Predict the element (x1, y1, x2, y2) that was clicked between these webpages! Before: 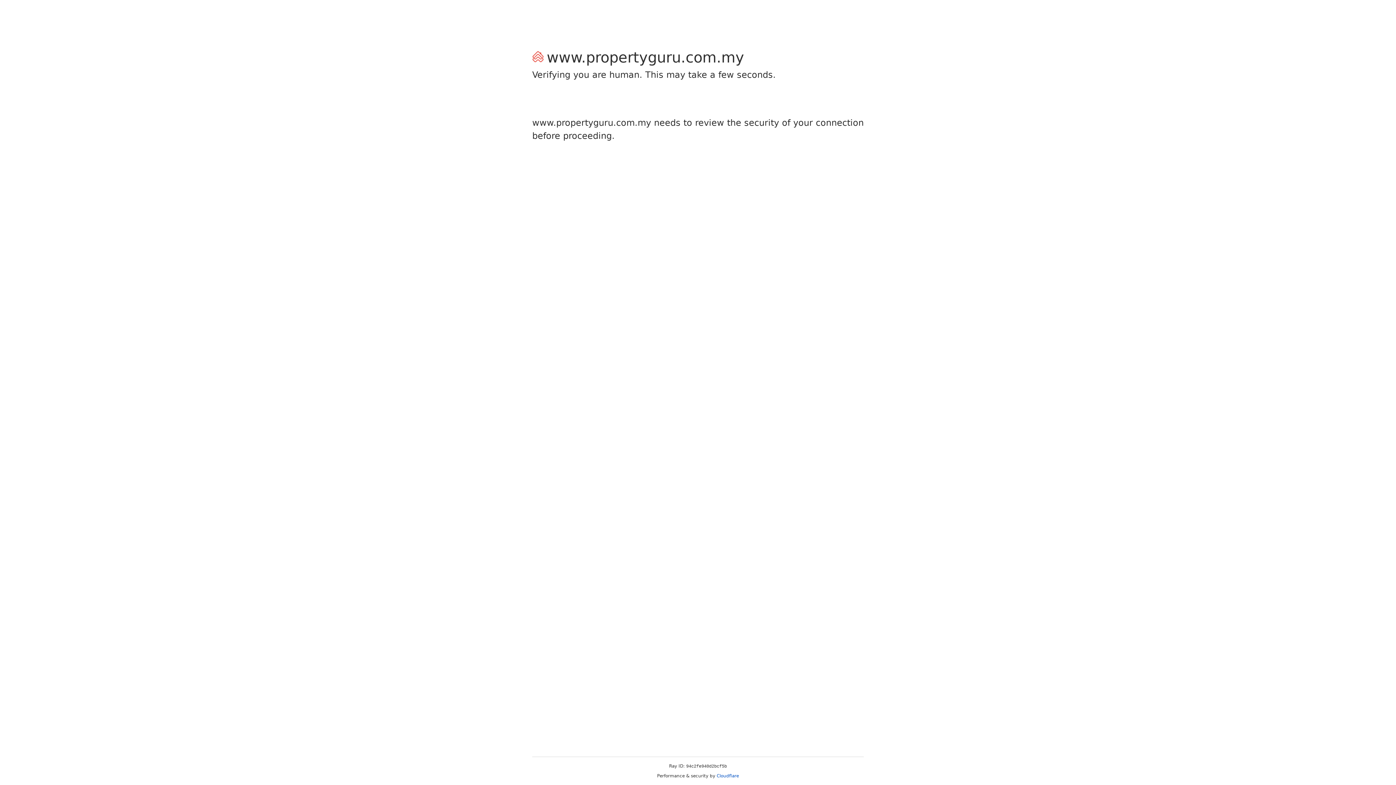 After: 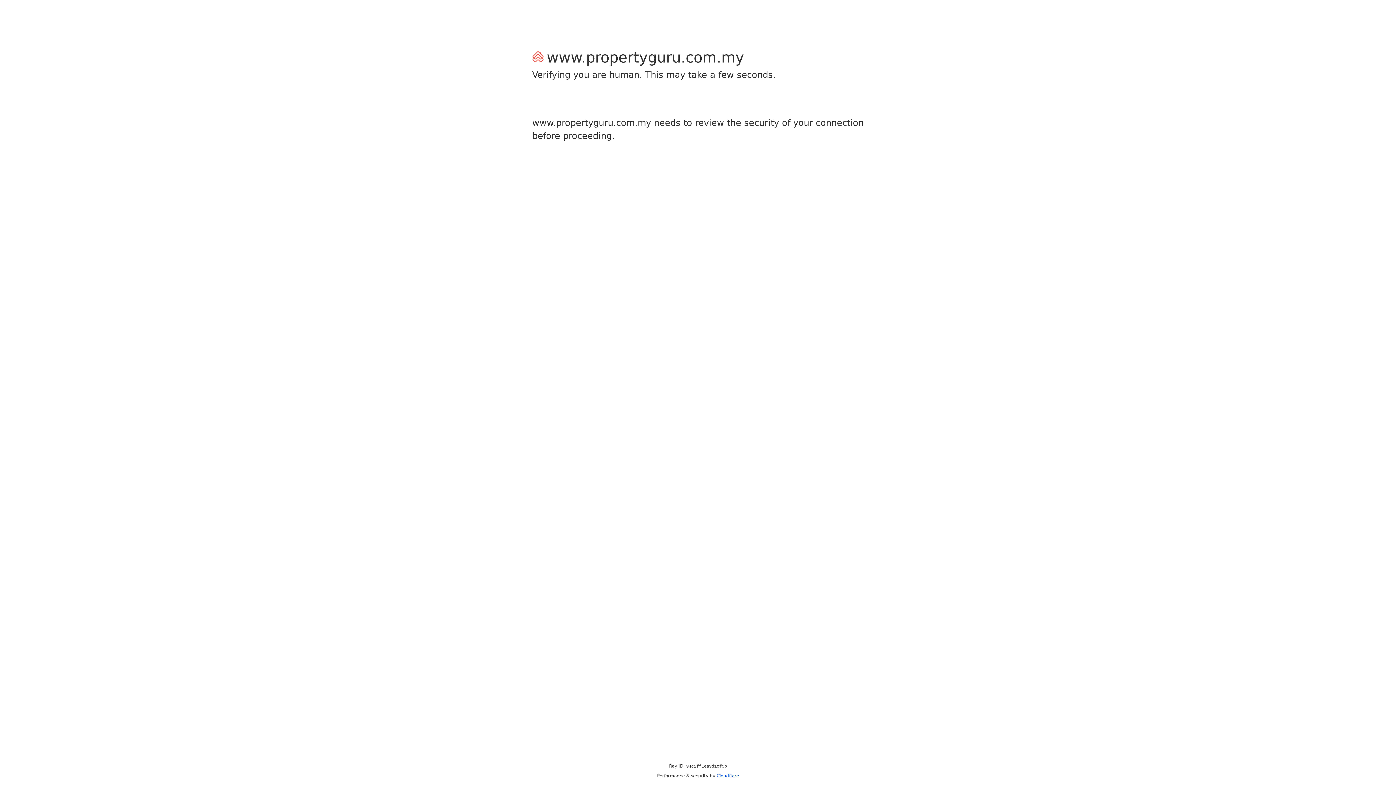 Action: bbox: (716, 773, 739, 778) label: Cloudflare